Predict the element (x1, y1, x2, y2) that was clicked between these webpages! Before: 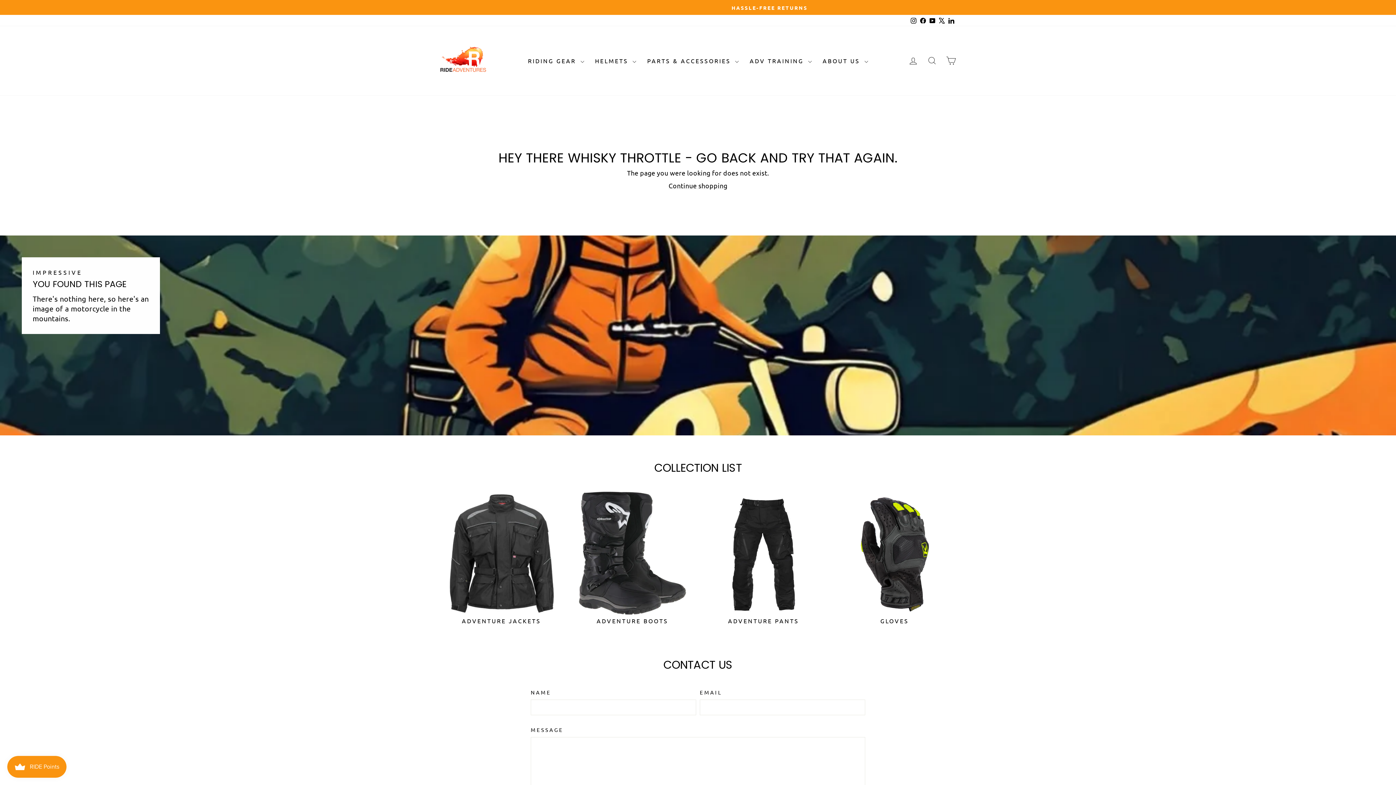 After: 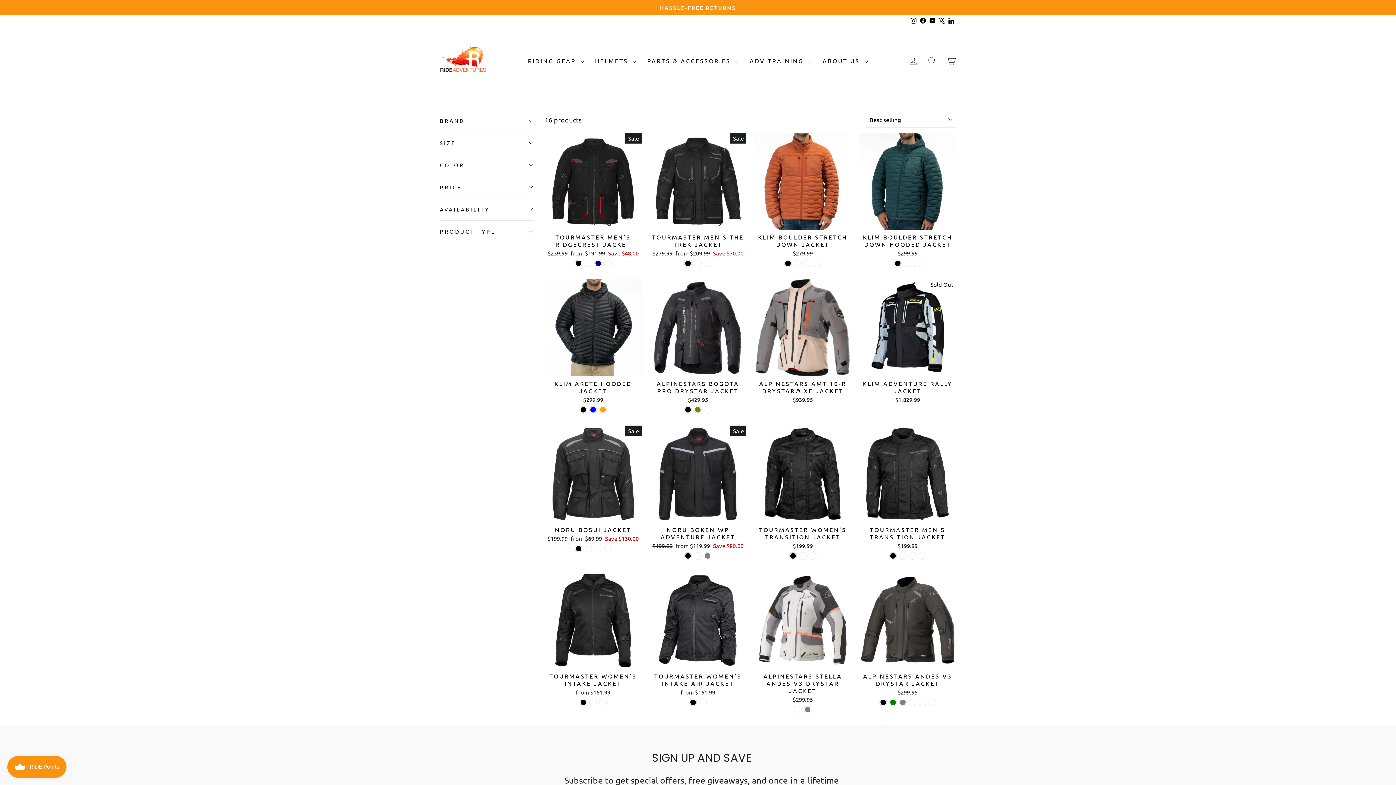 Action: label: ADVENTURE JACKETS bbox: (440, 492, 563, 624)